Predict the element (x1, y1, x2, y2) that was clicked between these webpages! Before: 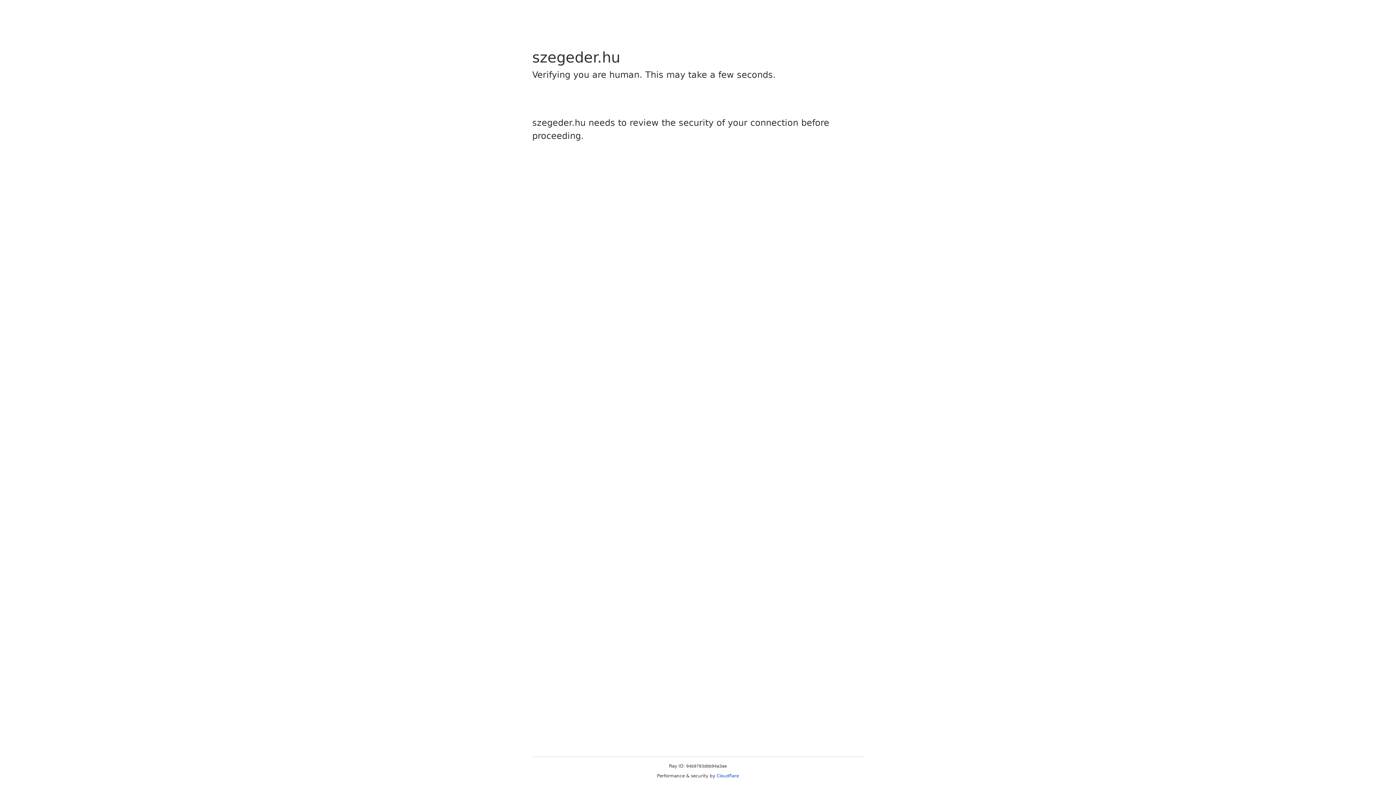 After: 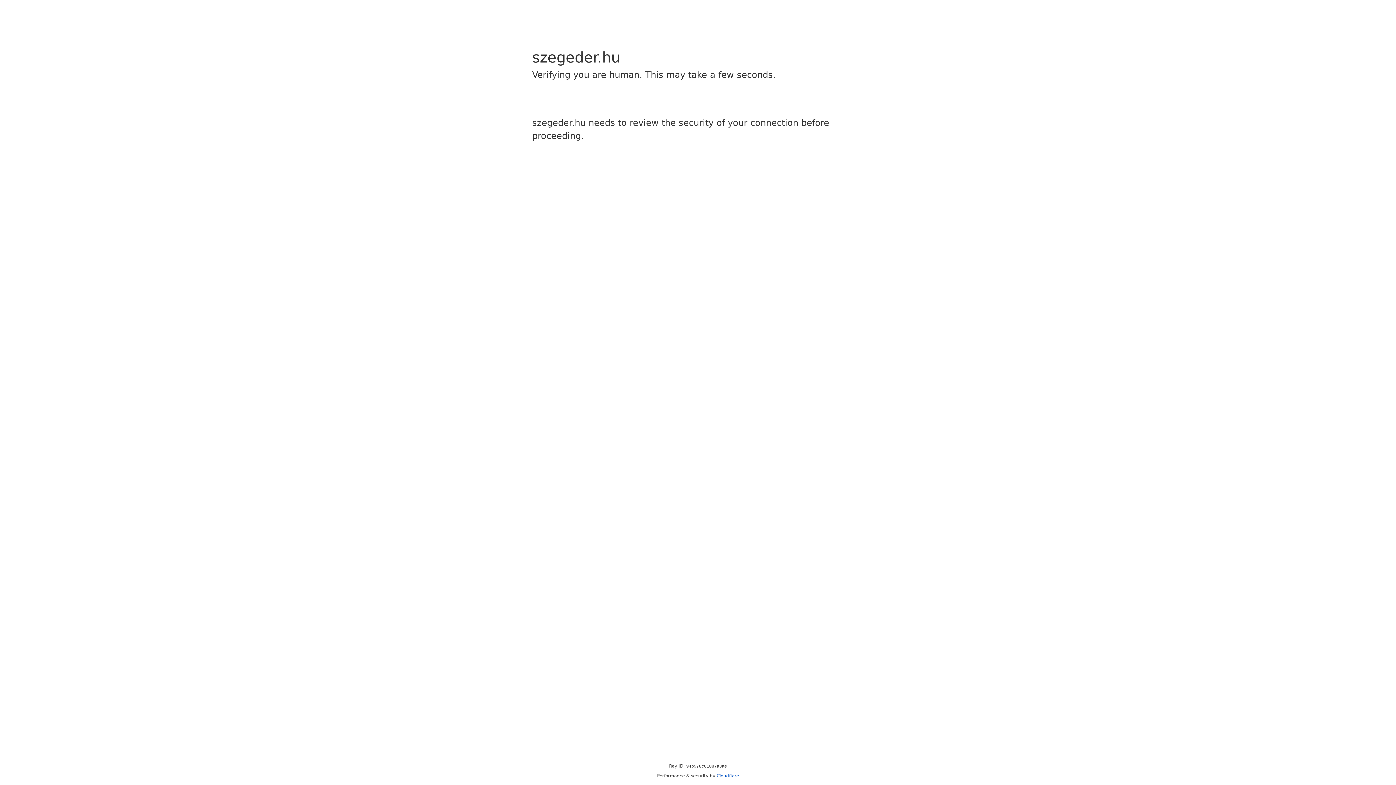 Action: label: Cloudflare bbox: (716, 773, 739, 778)